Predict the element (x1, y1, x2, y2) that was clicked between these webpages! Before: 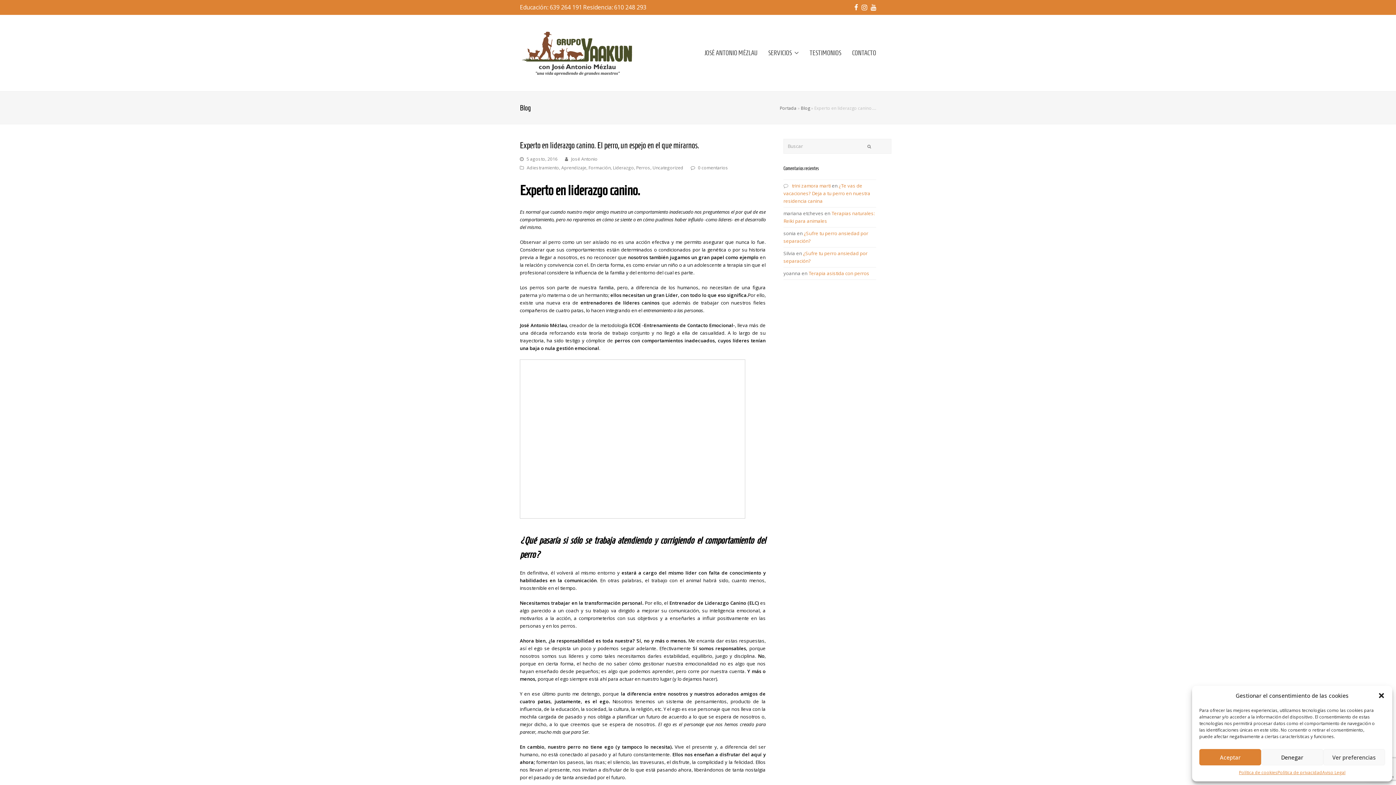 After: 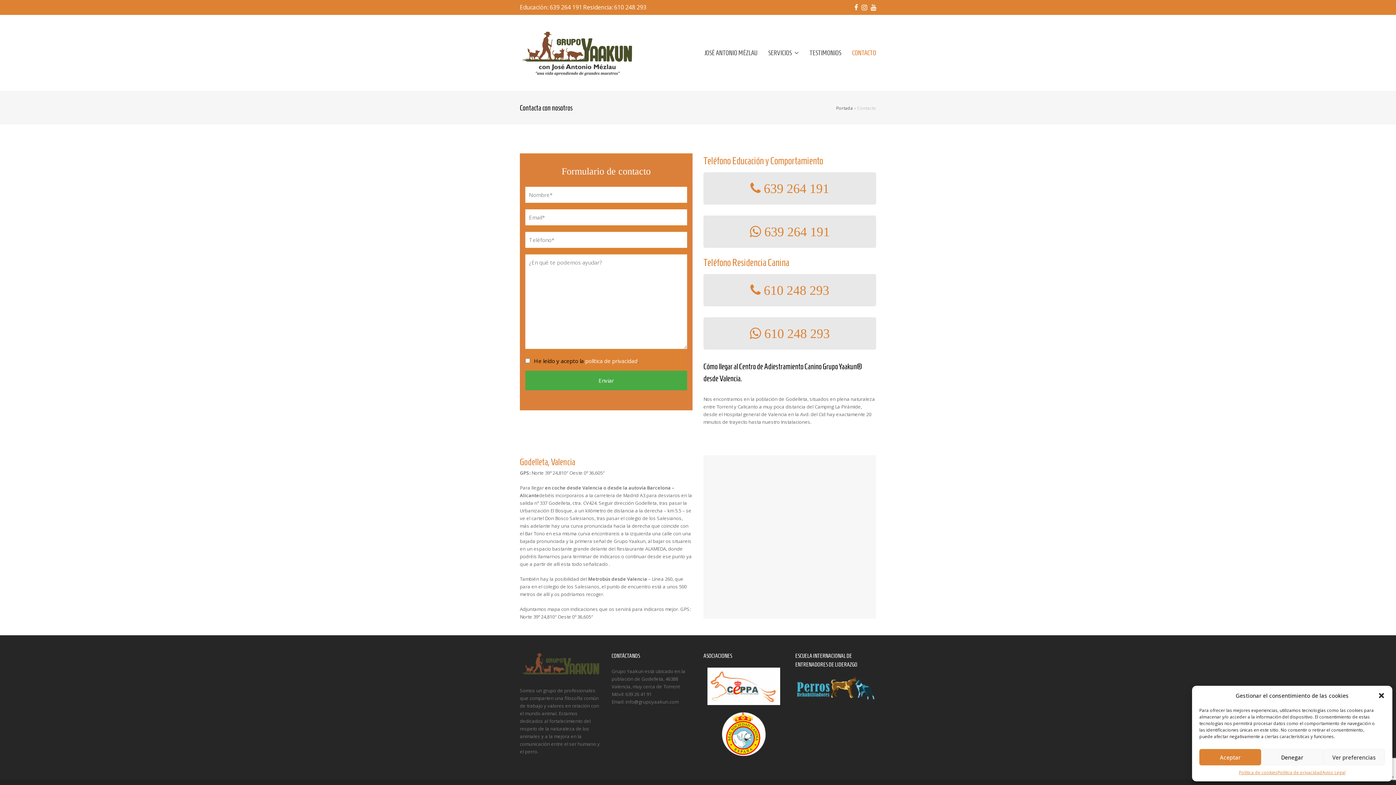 Action: label: CONTACTO bbox: (846, 44, 881, 62)